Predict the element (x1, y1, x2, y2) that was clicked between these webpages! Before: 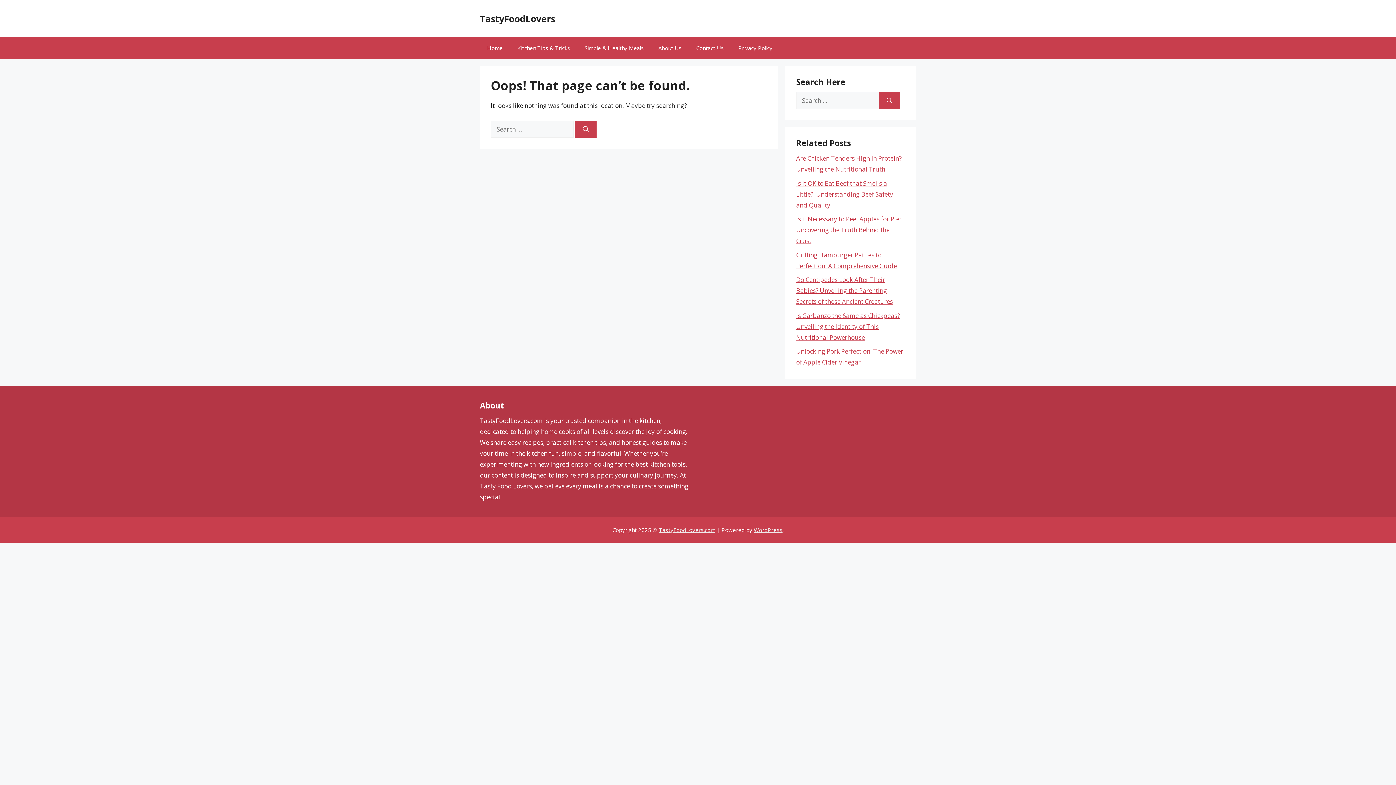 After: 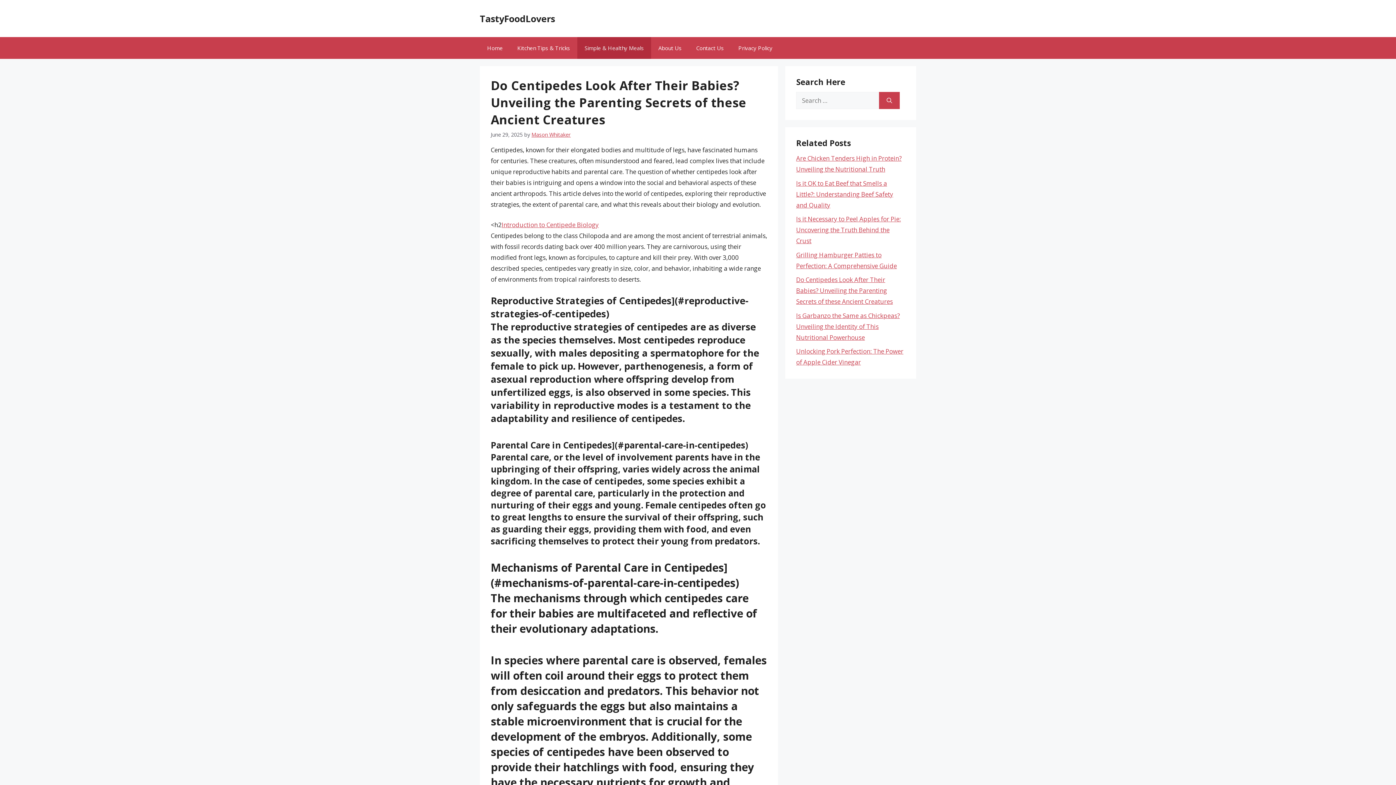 Action: label: Do Centipedes Look After Their Babies? Unveiling the Parenting Secrets of these Ancient Creatures bbox: (796, 275, 893, 305)